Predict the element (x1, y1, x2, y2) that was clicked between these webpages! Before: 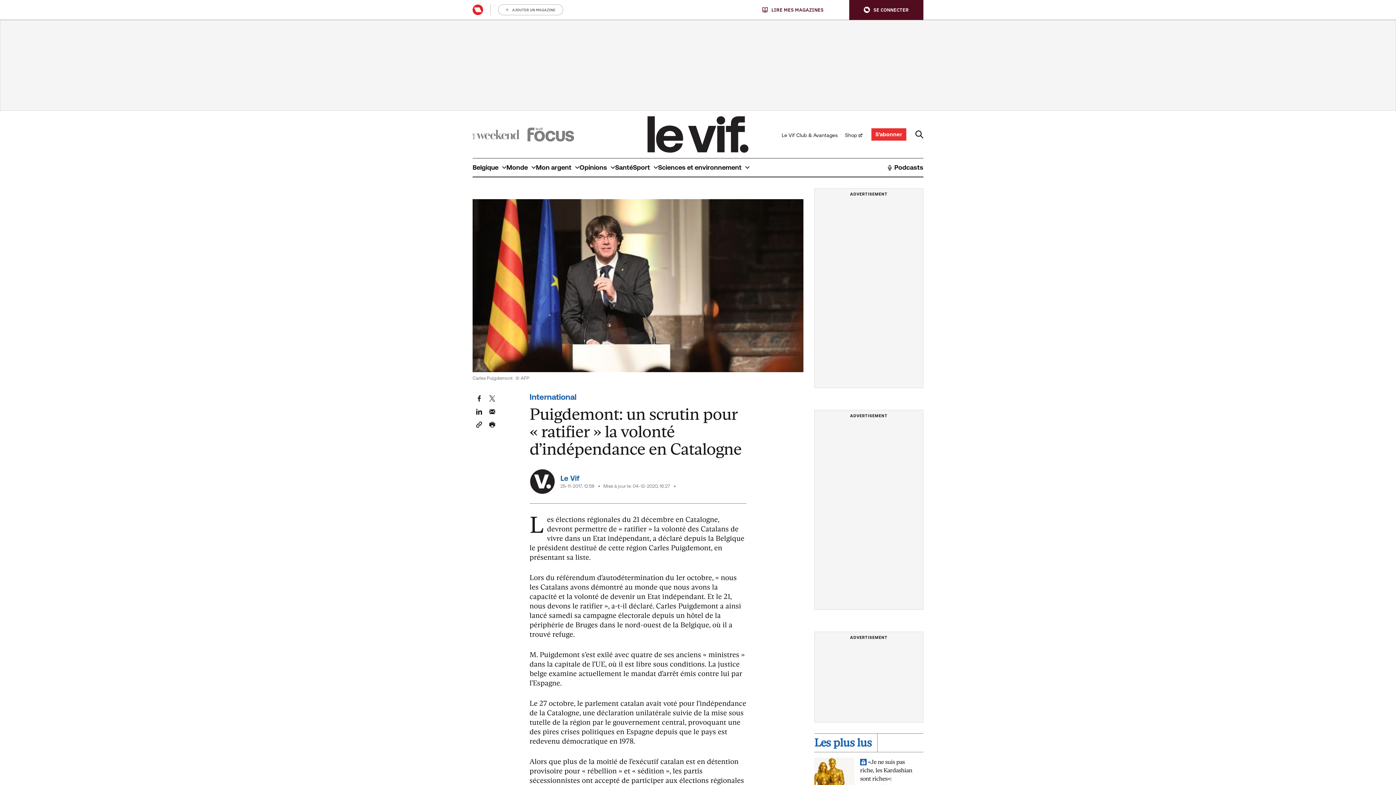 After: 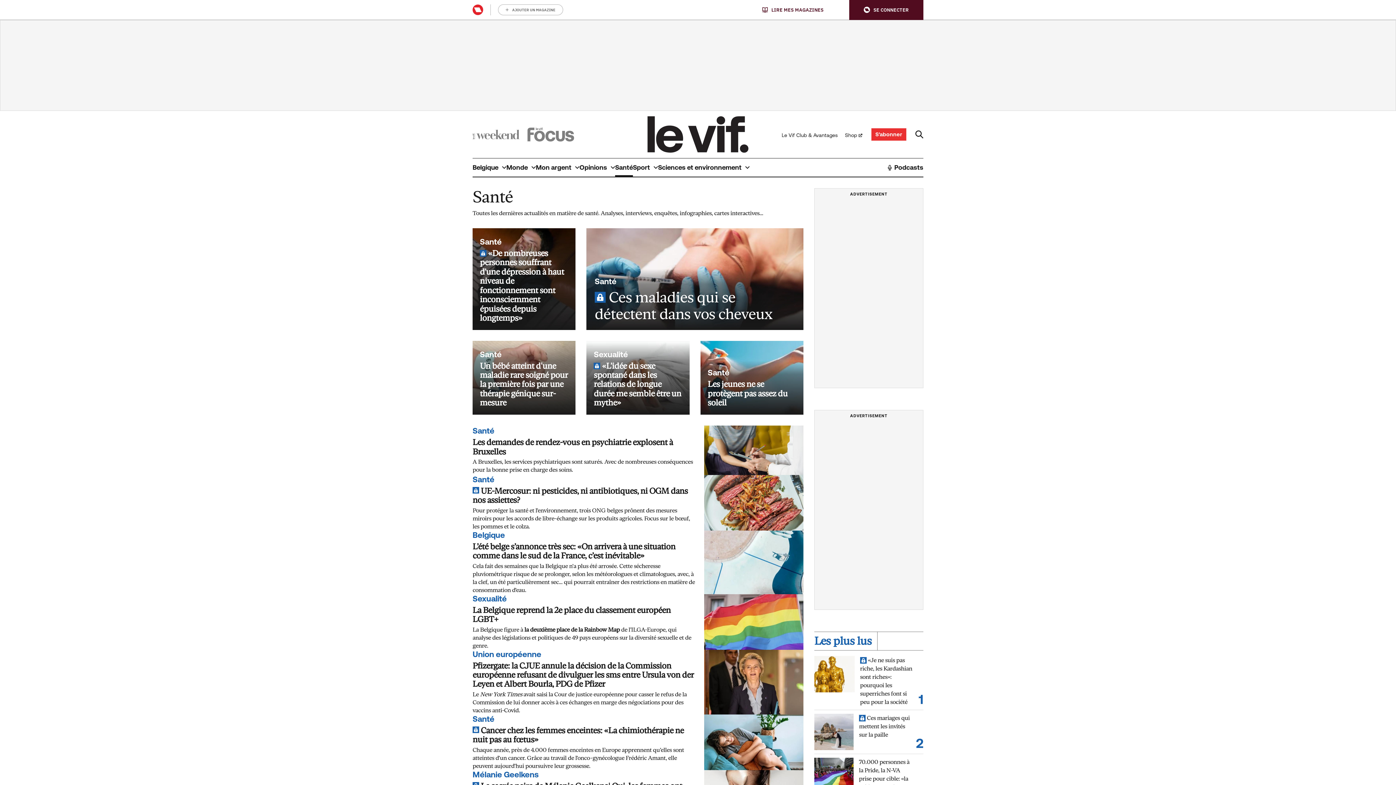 Action: bbox: (615, 158, 633, 176) label: Santé